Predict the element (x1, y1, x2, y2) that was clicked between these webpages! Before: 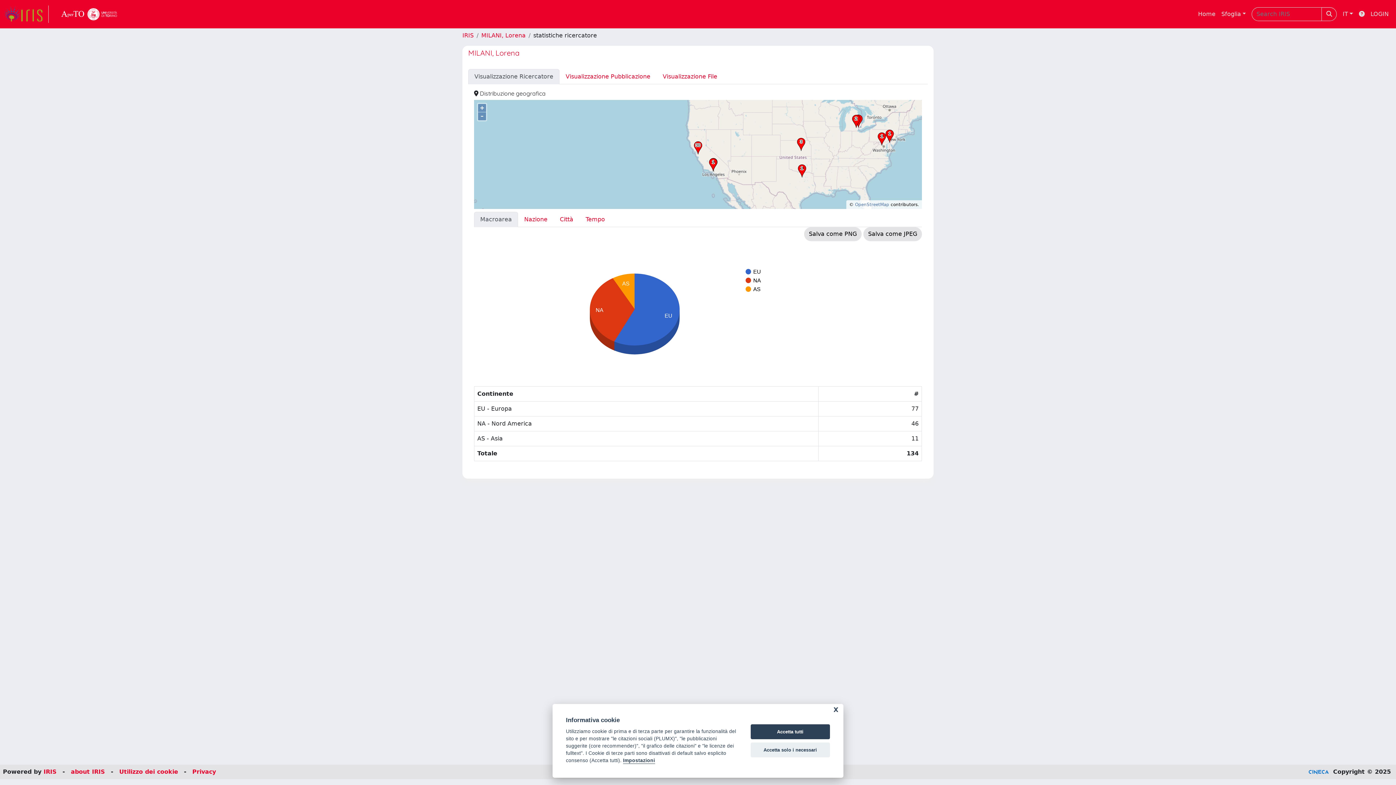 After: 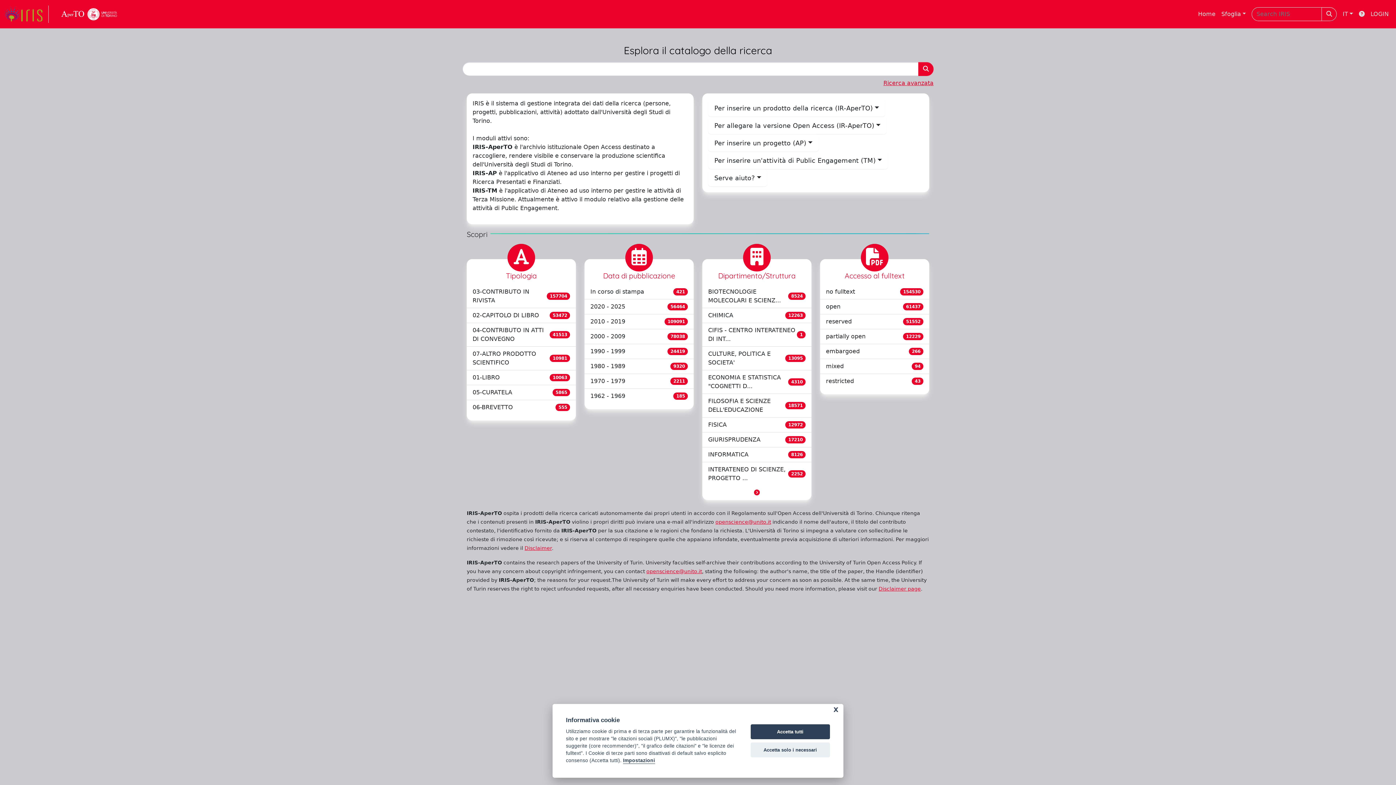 Action: bbox: (1195, 6, 1218, 21) label: Home